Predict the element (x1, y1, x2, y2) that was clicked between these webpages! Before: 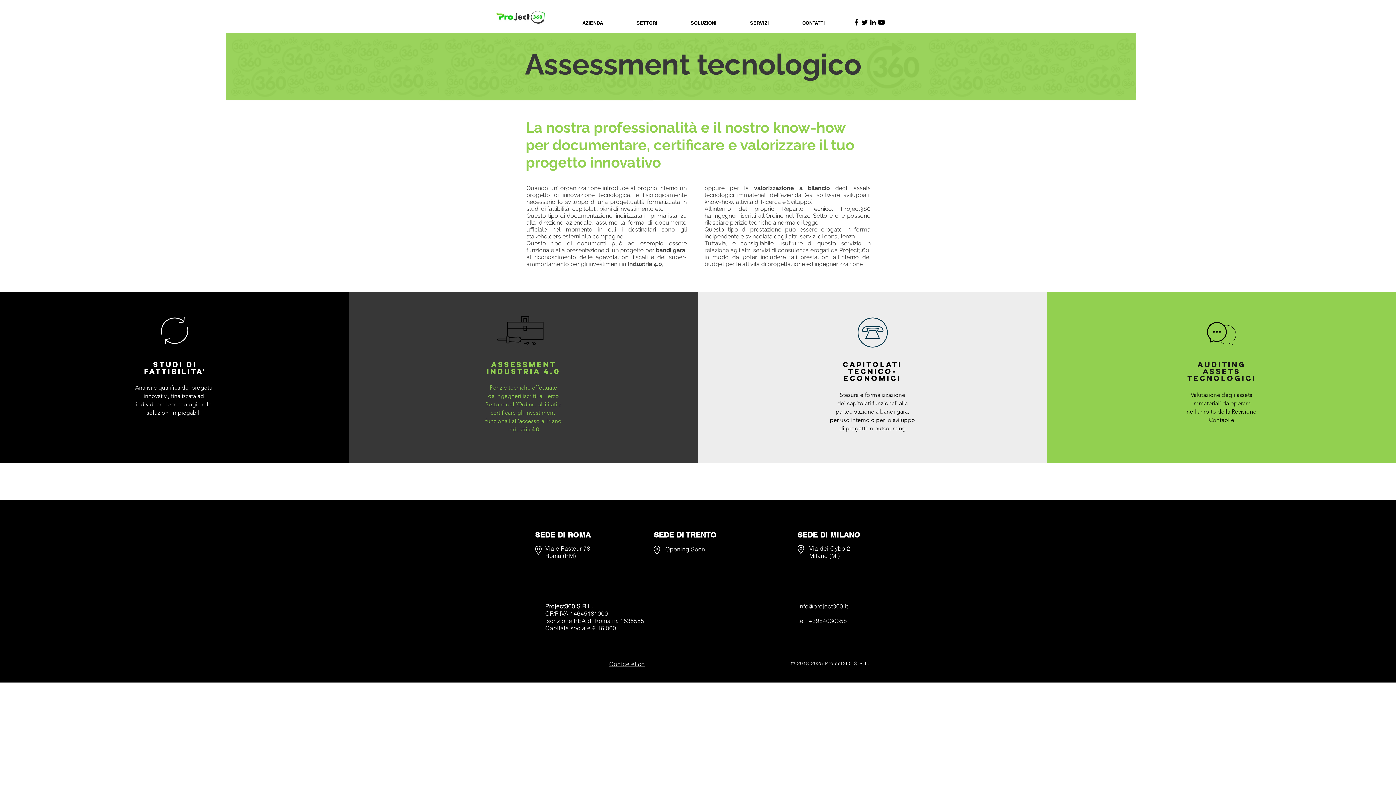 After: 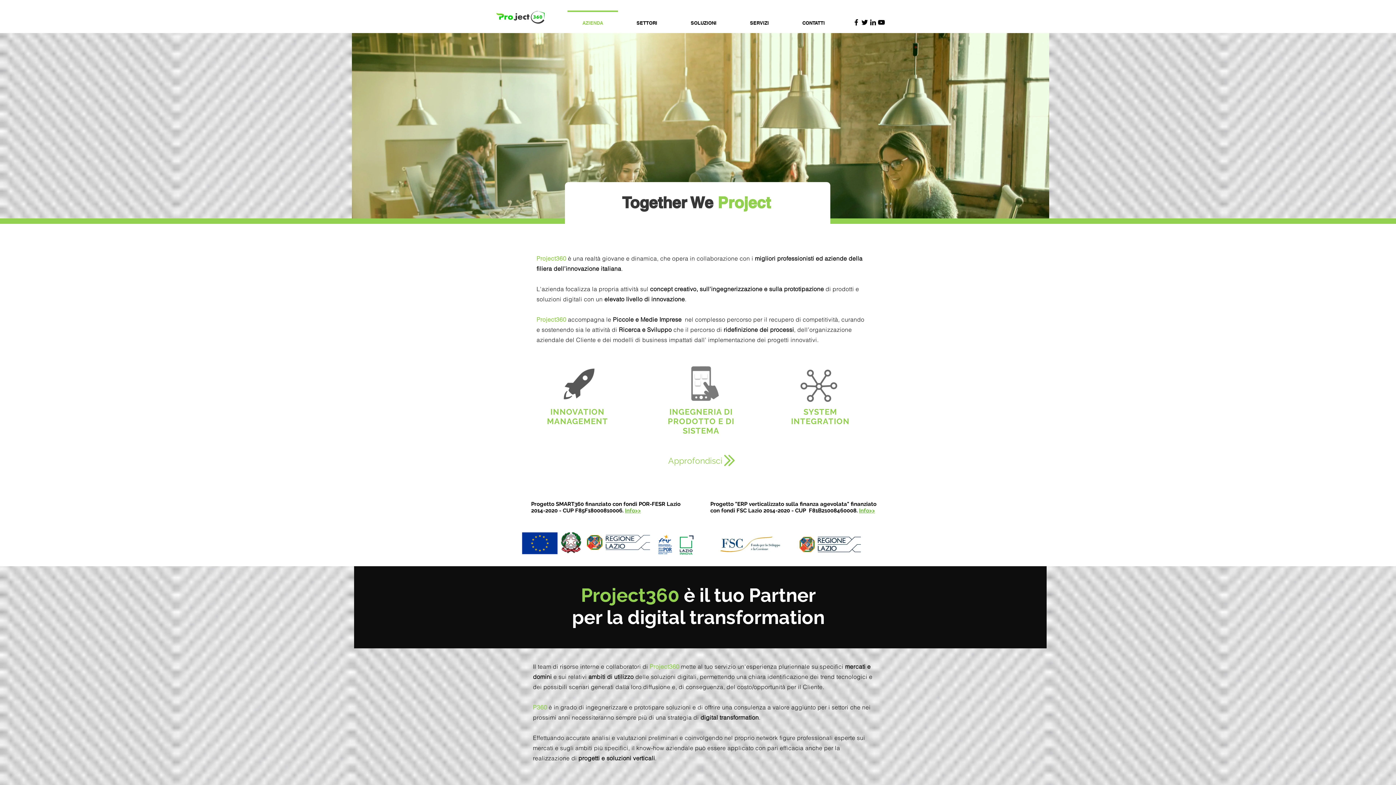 Action: label: AZIENDA bbox: (565, 10, 620, 28)